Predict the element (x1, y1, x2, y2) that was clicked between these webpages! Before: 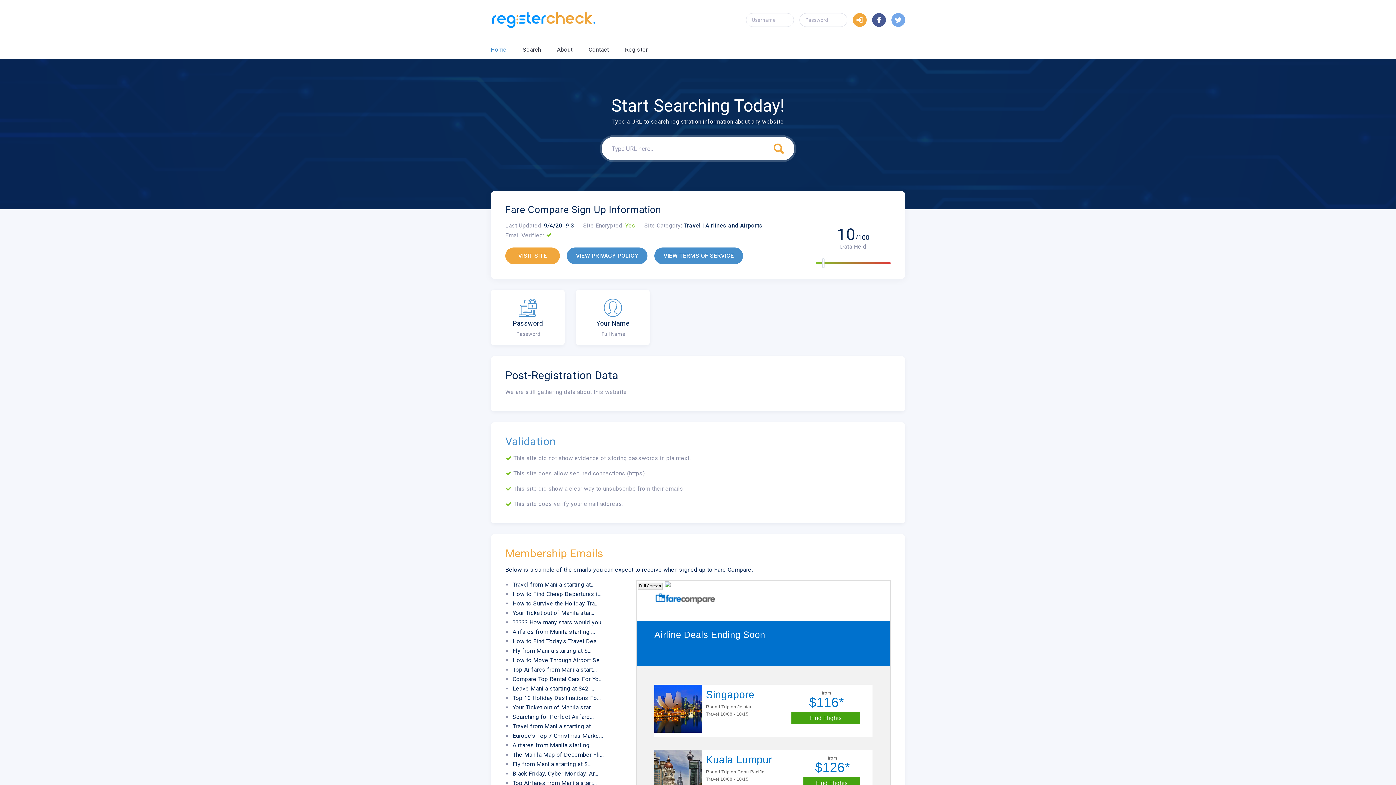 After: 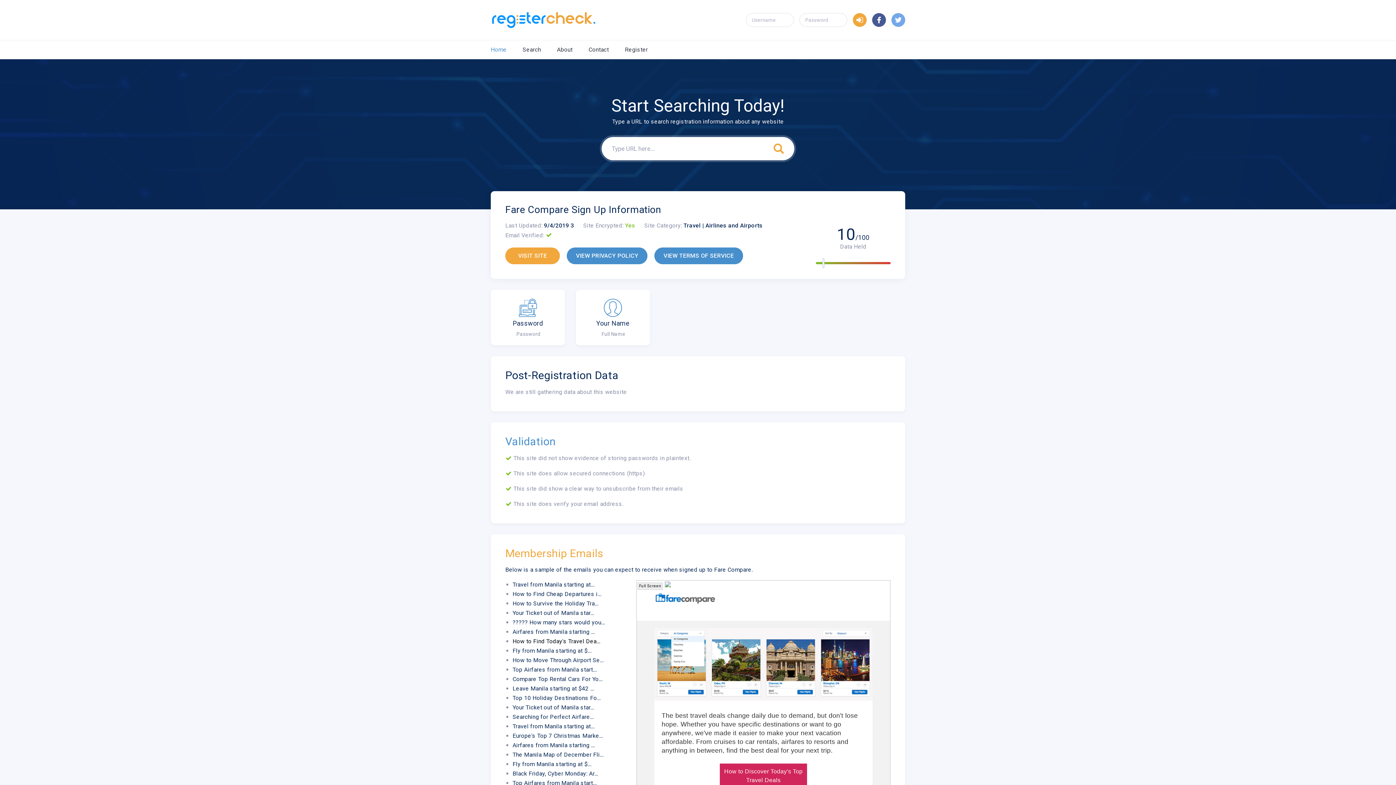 Action: label: How to Find Today's Travel Dea... bbox: (512, 636, 600, 646)